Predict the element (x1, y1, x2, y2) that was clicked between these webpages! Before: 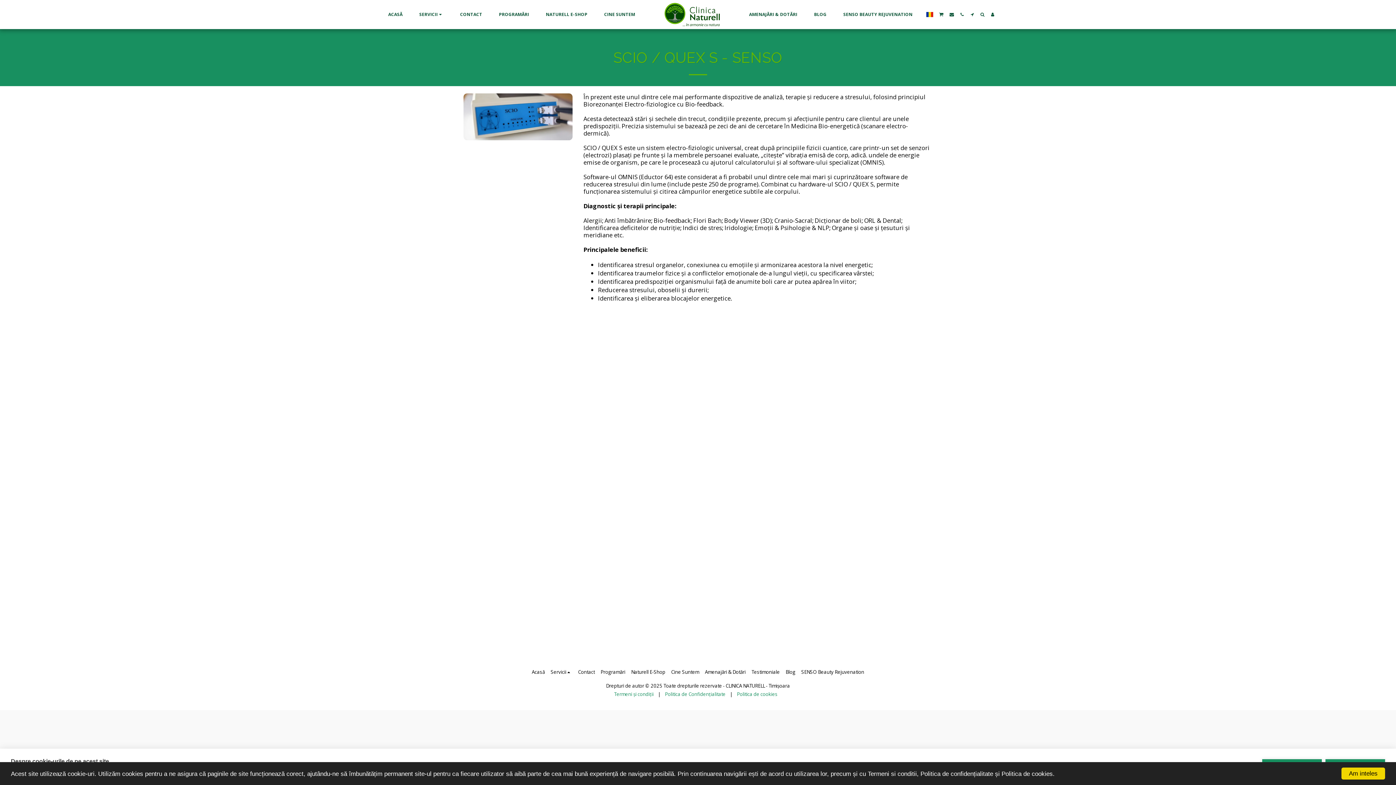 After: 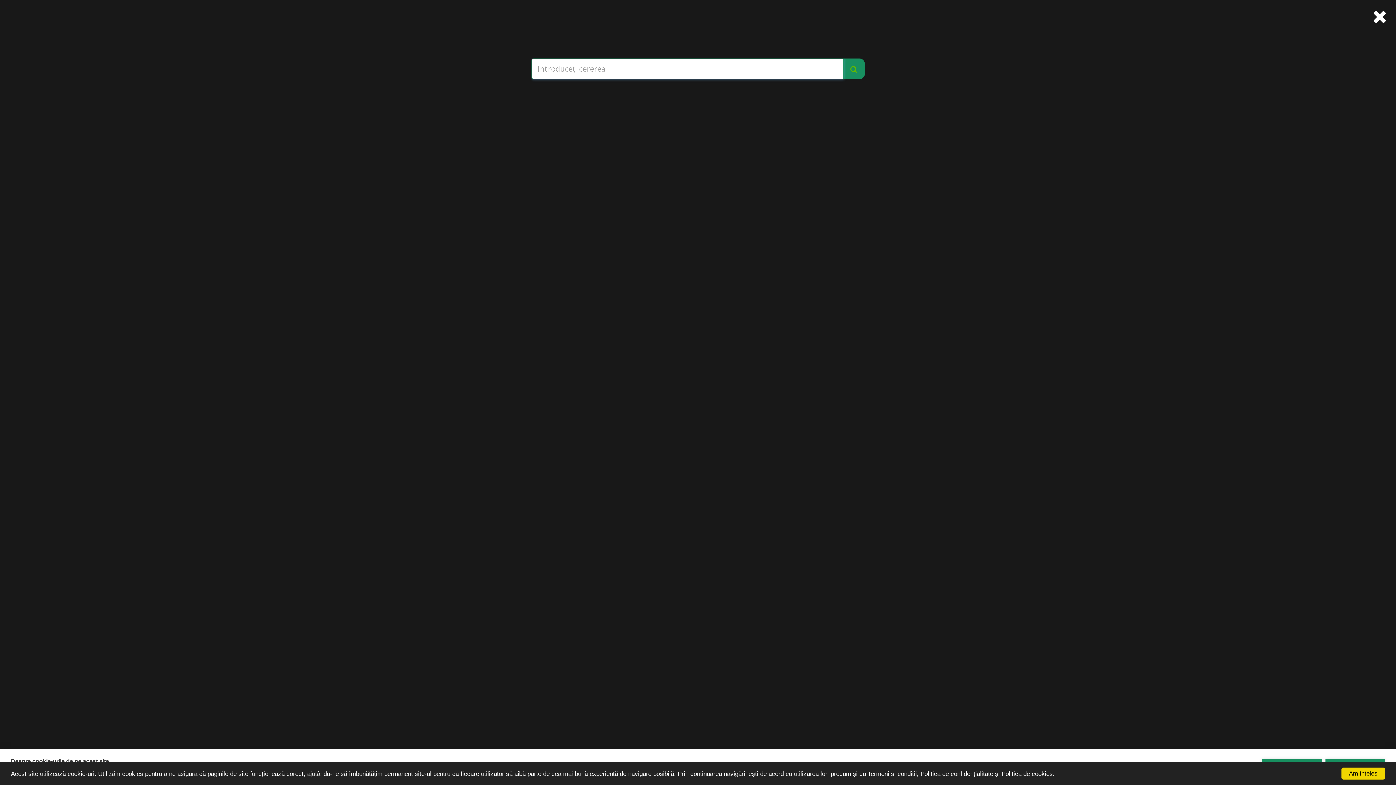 Action: bbox: (977, 12, 987, 16) label:  